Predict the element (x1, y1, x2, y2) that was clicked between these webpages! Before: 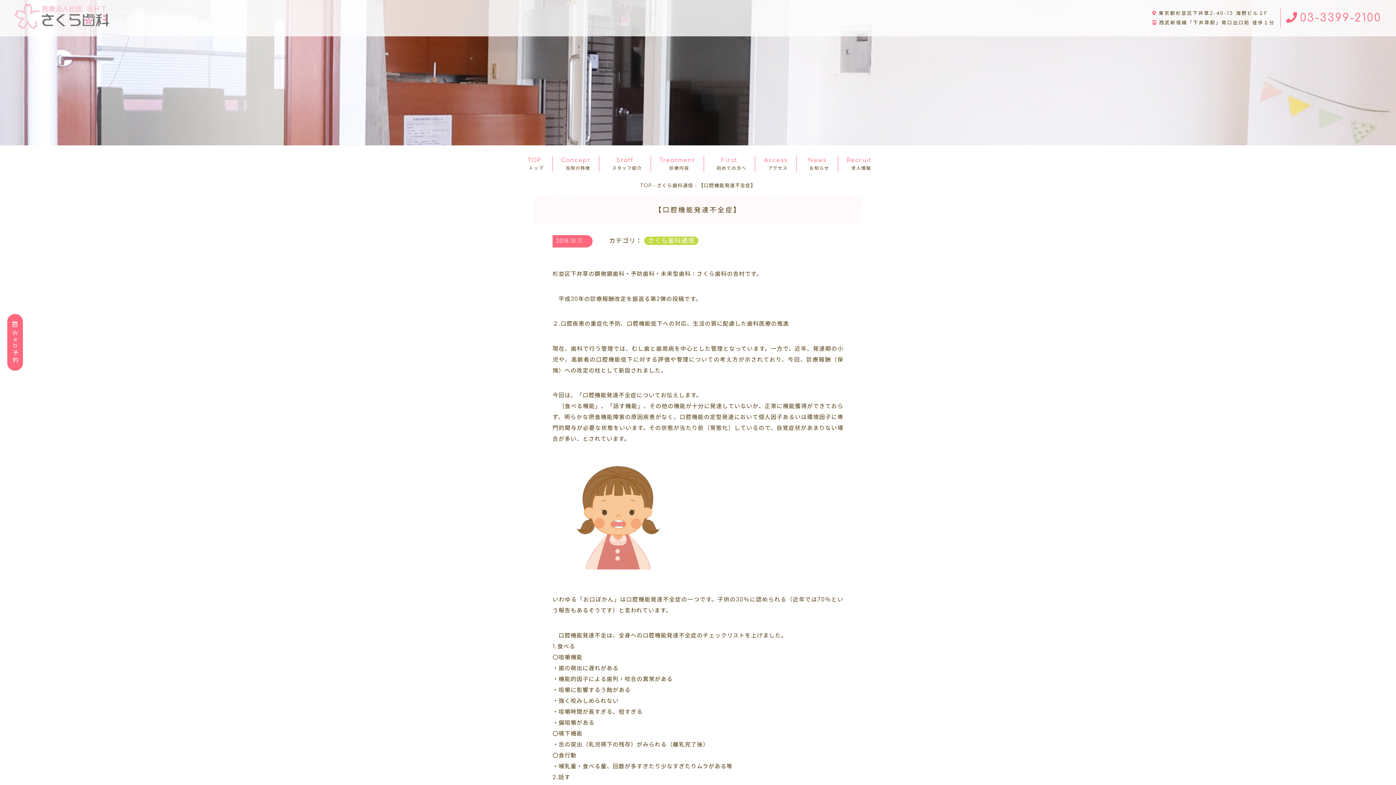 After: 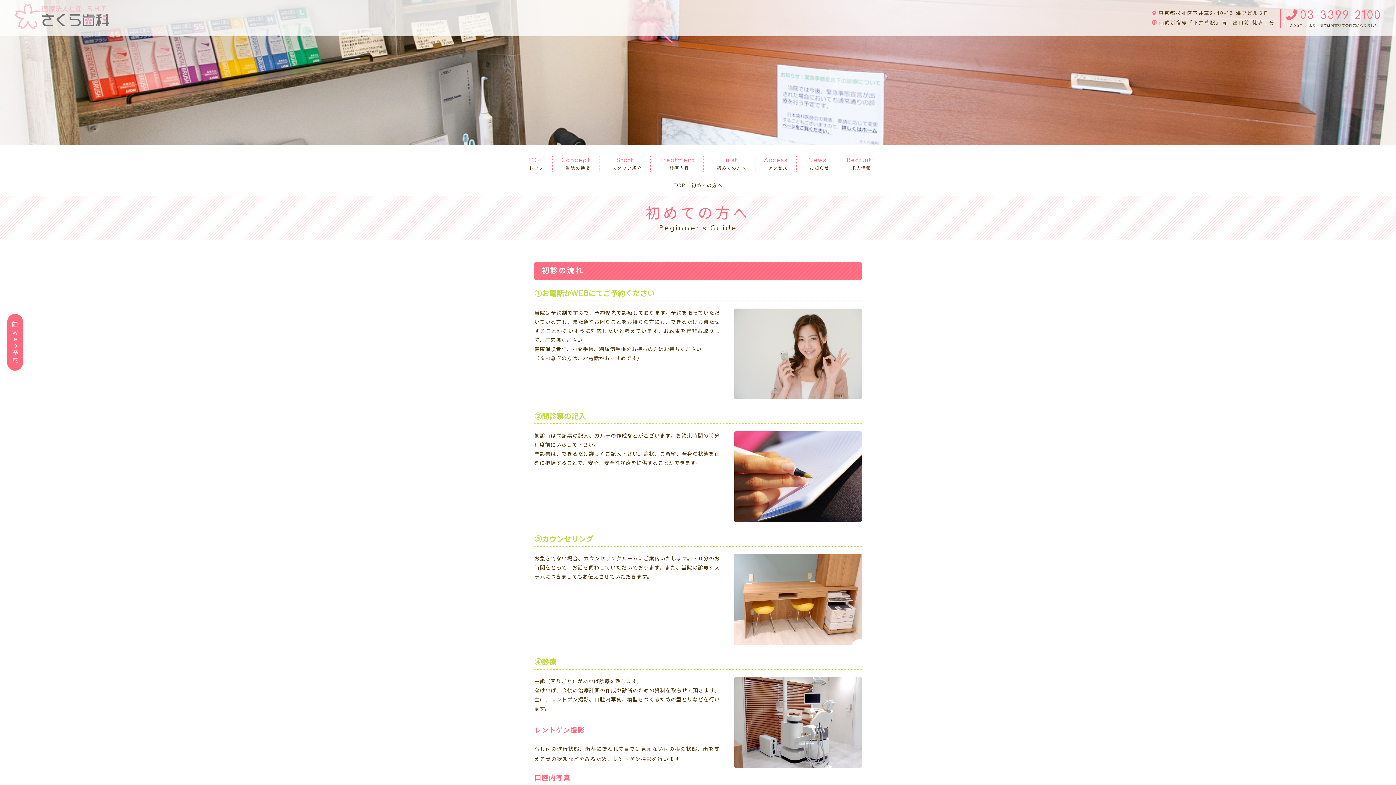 Action: bbox: (708, 156, 755, 171) label: First
初めての方へ